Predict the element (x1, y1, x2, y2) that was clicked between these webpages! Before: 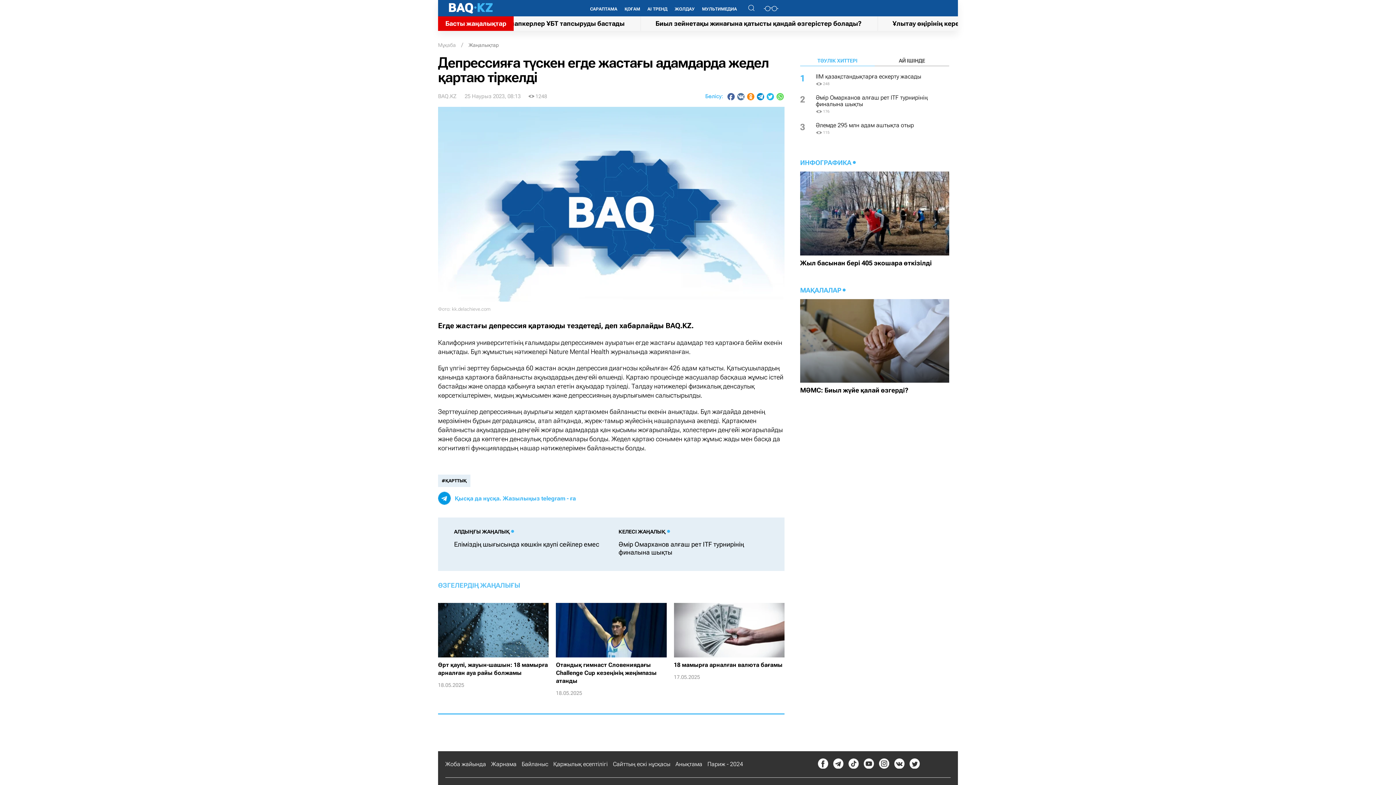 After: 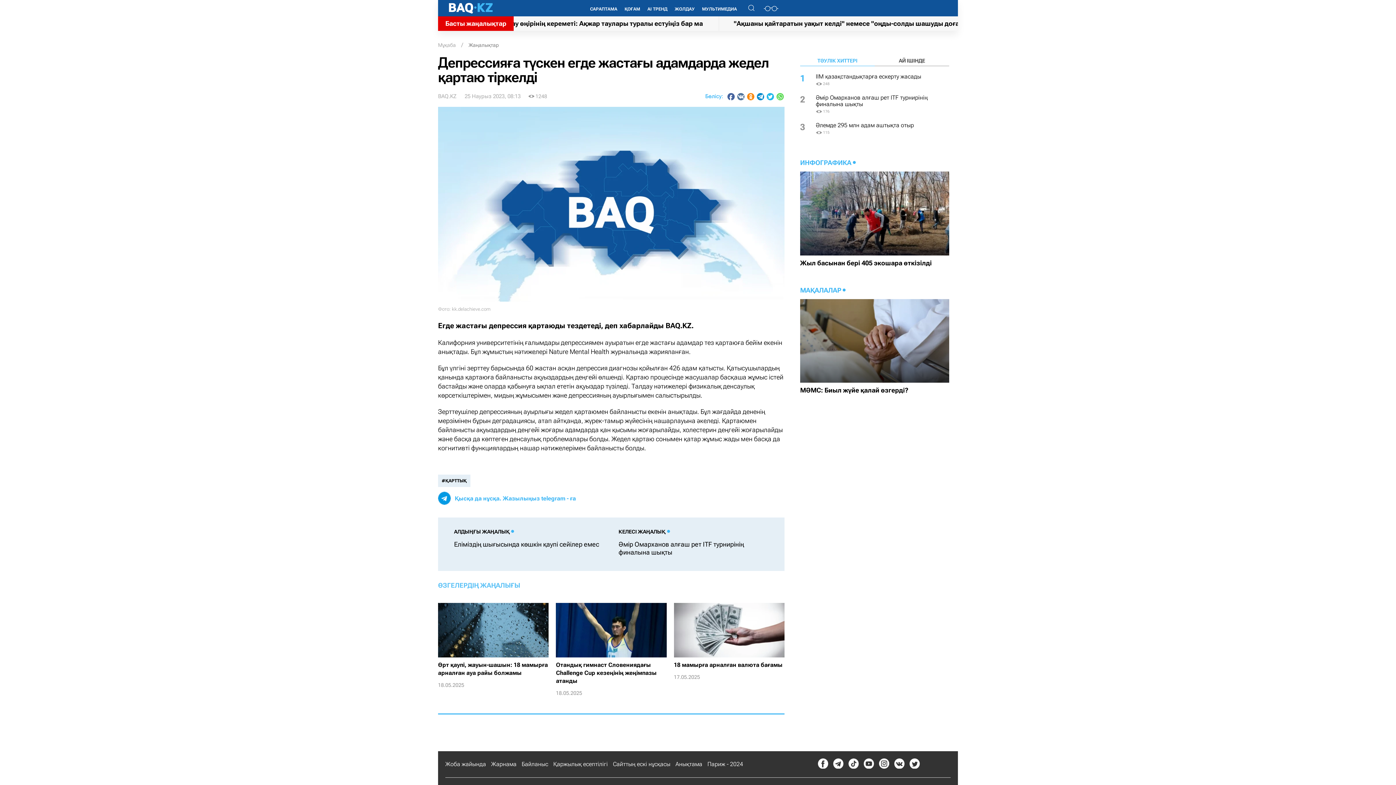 Action: label: ВКонтакте bbox: (894, 758, 904, 769)